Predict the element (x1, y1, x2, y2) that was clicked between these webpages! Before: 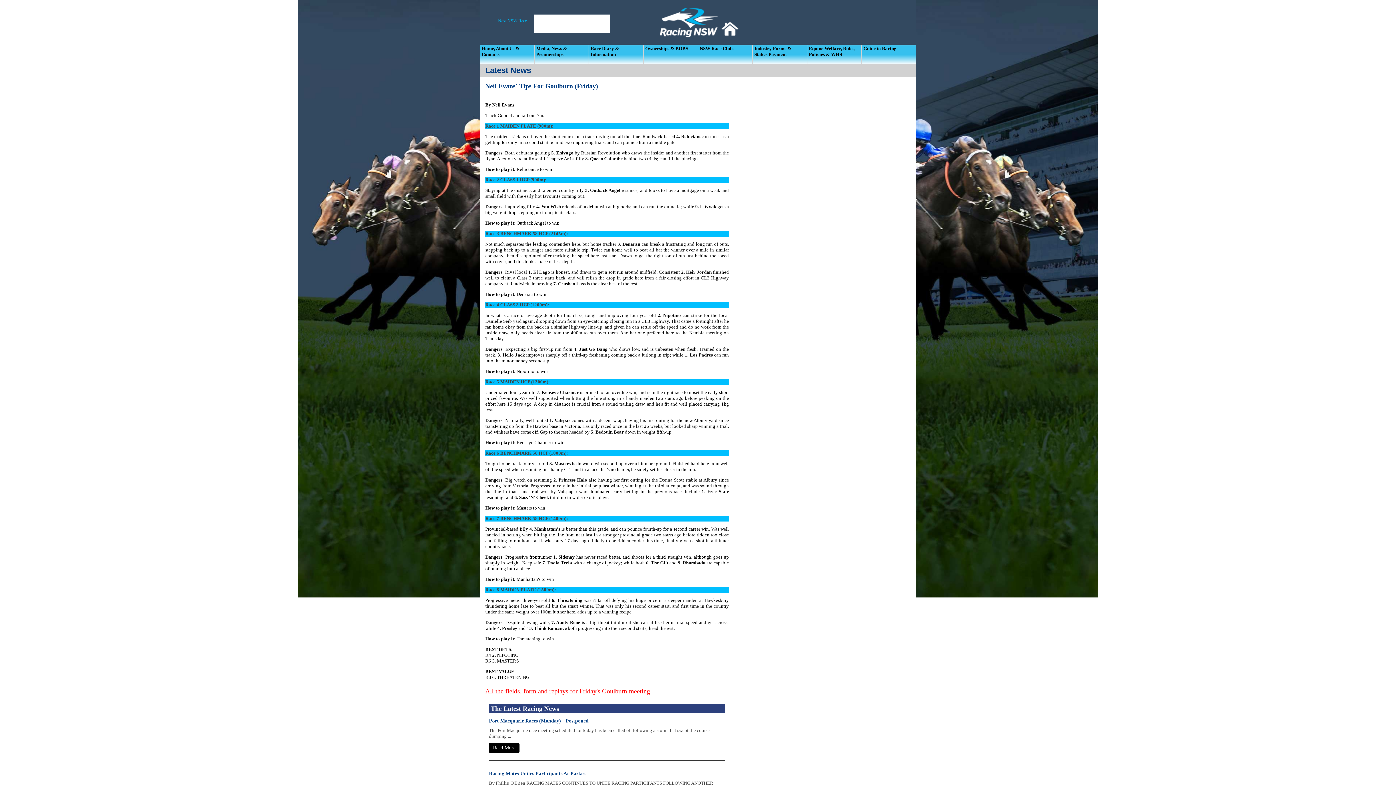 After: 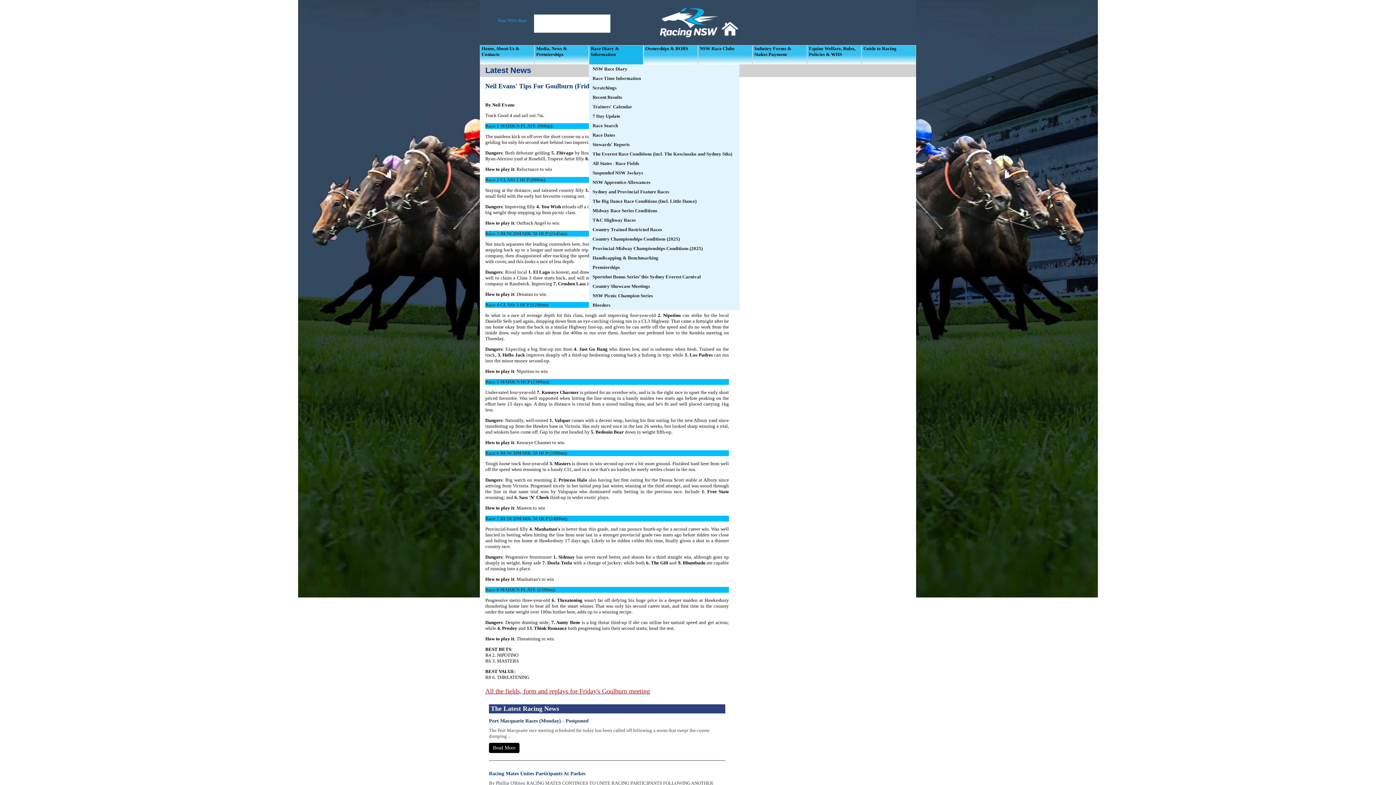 Action: label: Race Diary & Information bbox: (589, 45, 643, 64)